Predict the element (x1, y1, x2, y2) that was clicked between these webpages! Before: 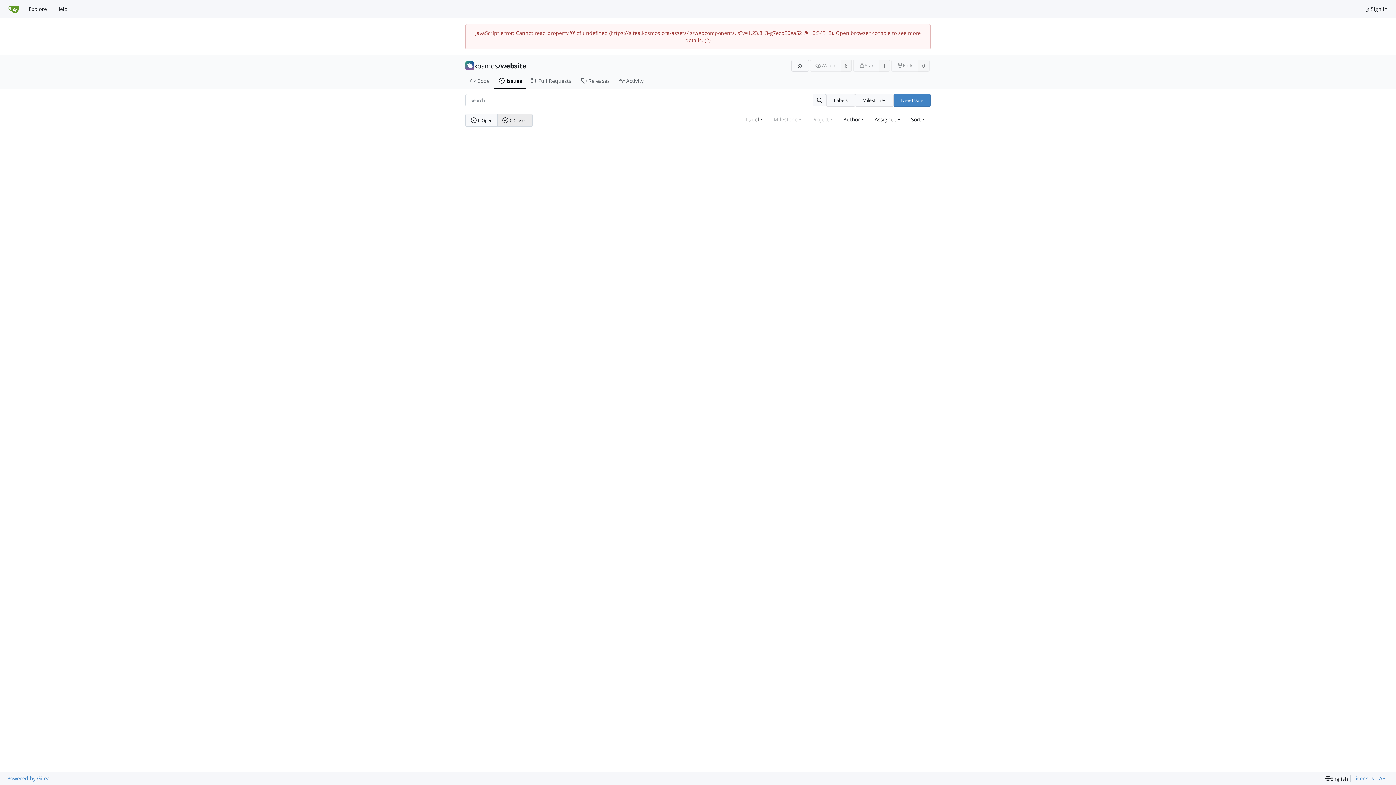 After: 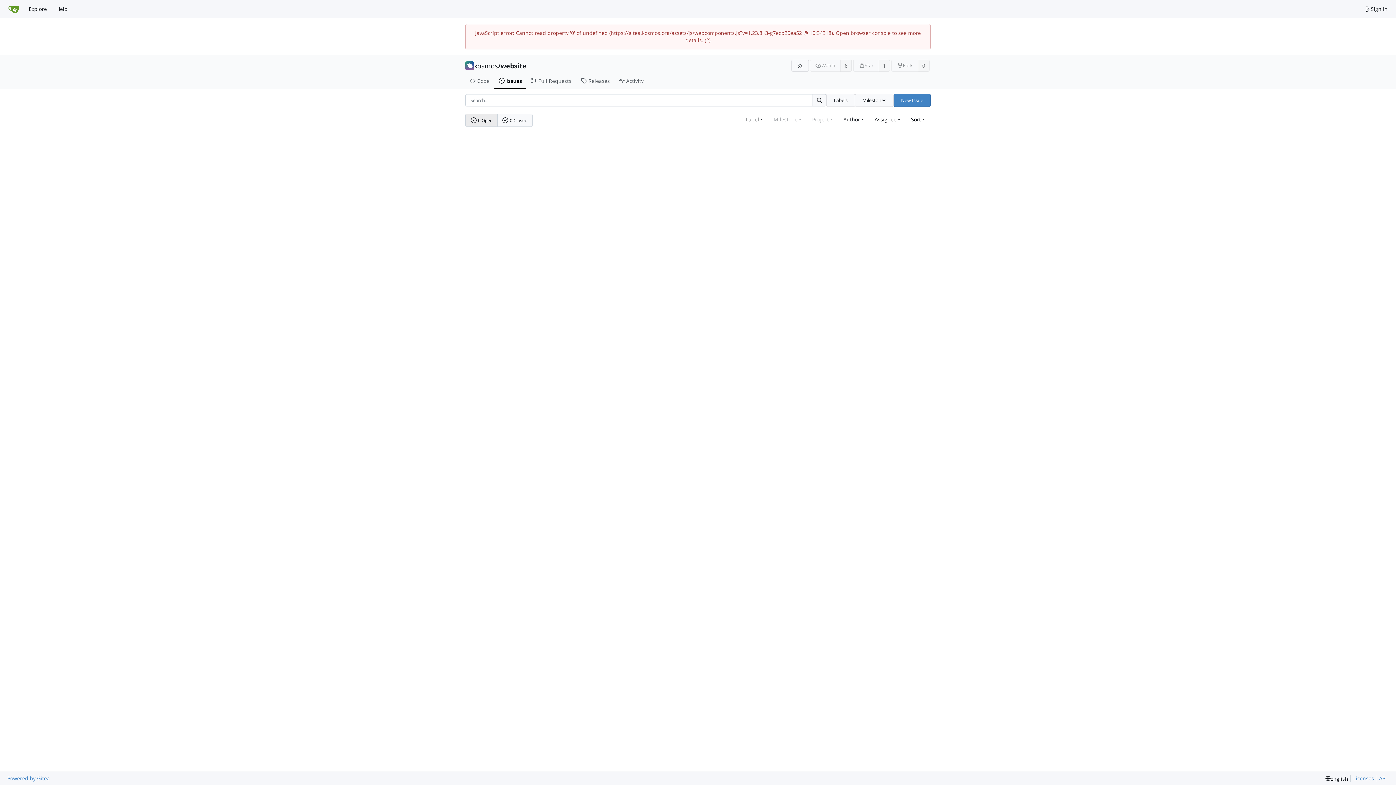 Action: bbox: (465, 114, 497, 126) label: 0 Open